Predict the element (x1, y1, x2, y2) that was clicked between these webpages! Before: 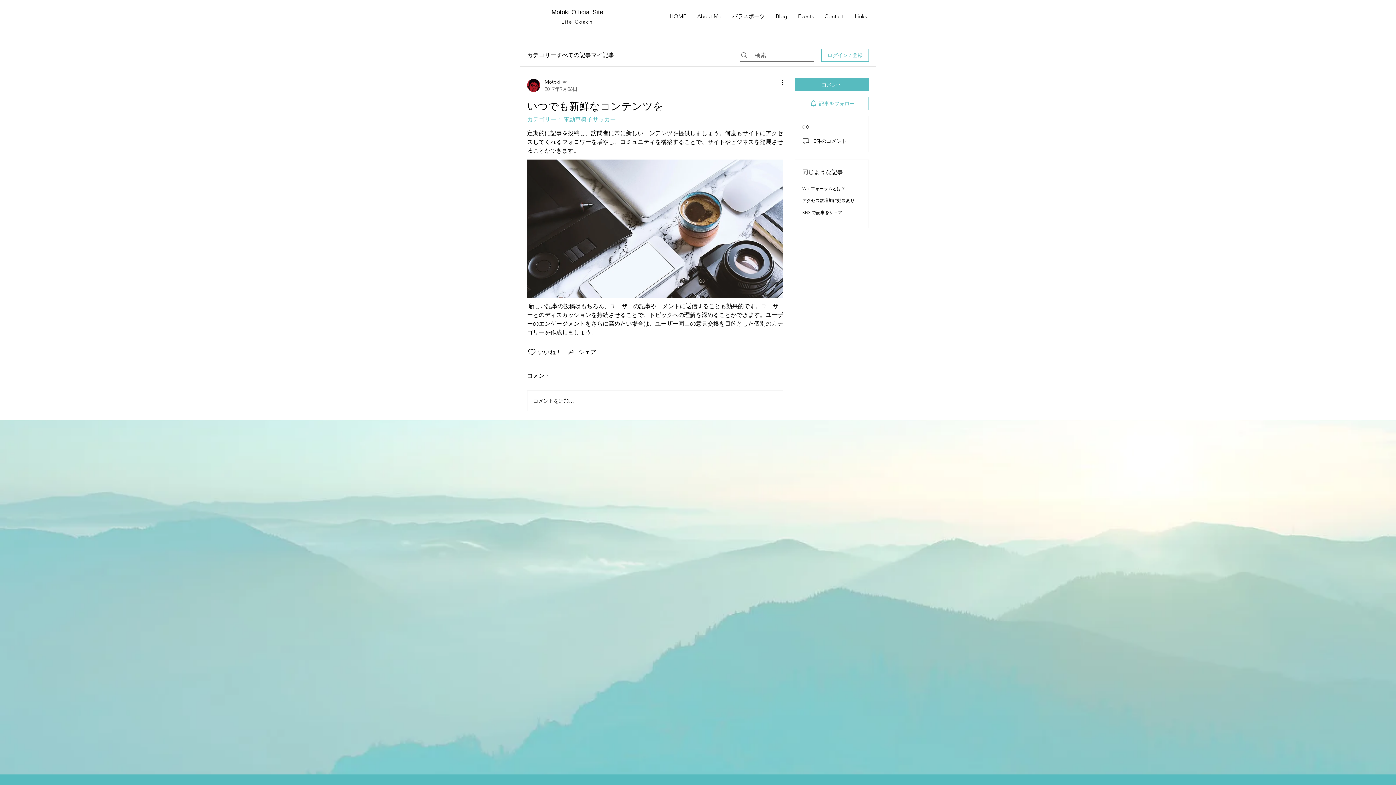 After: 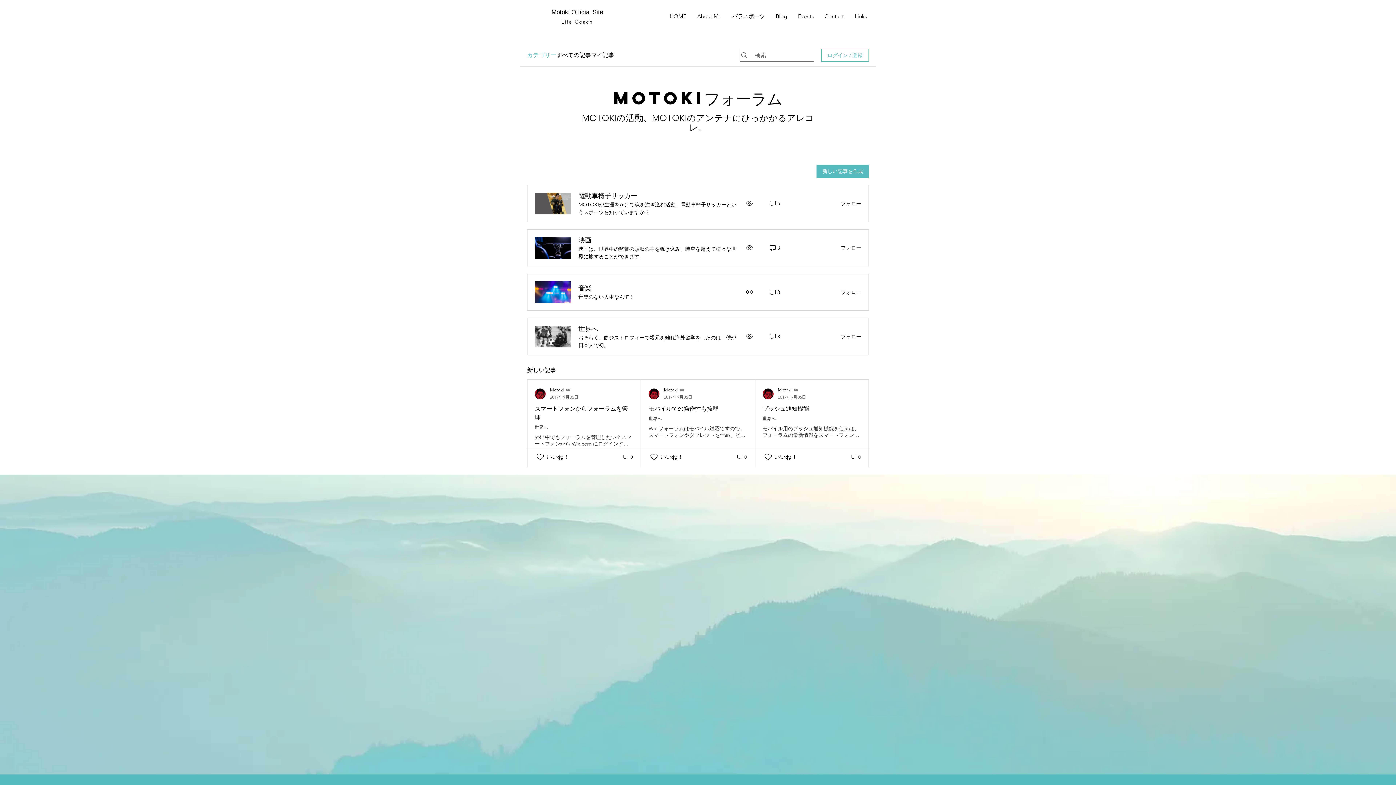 Action: bbox: (527, 50, 556, 59) label: カテゴリー